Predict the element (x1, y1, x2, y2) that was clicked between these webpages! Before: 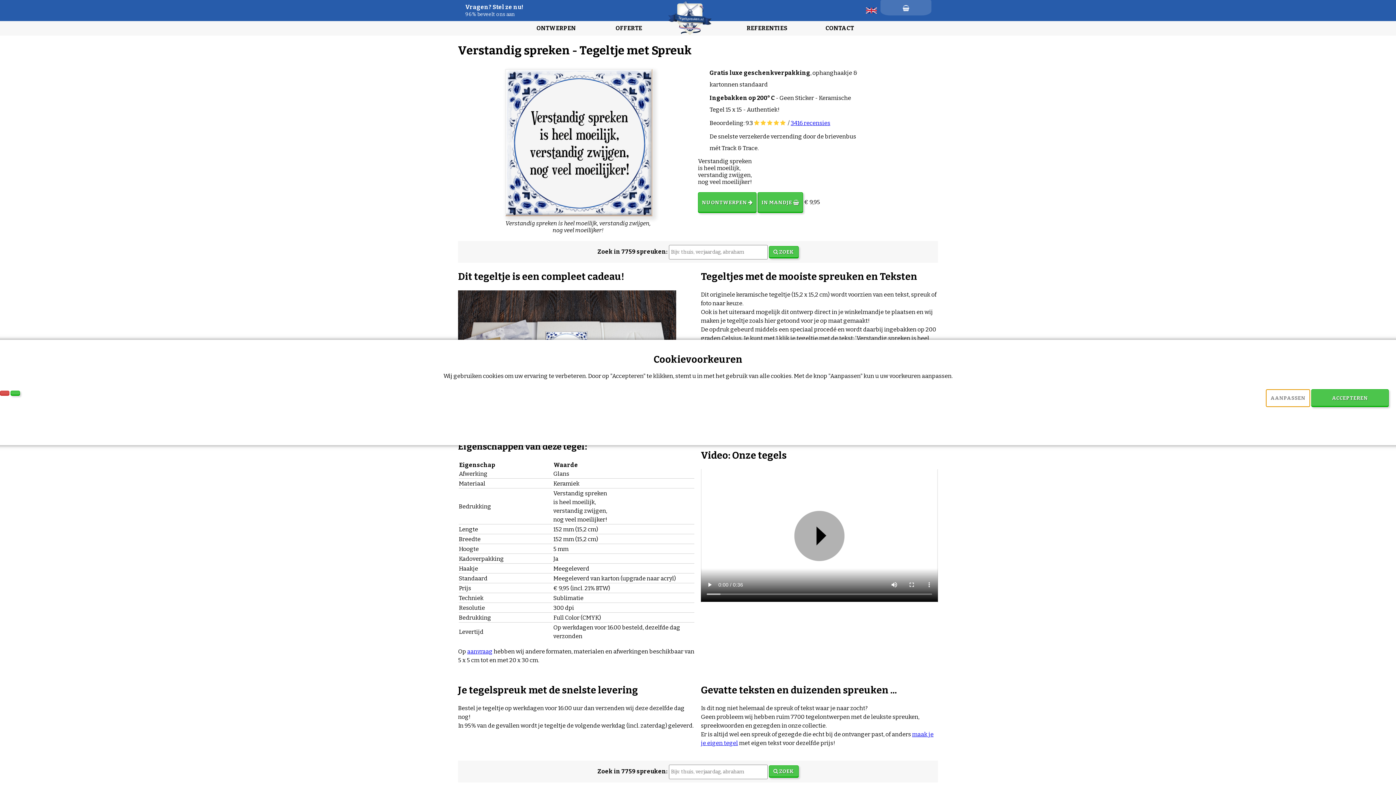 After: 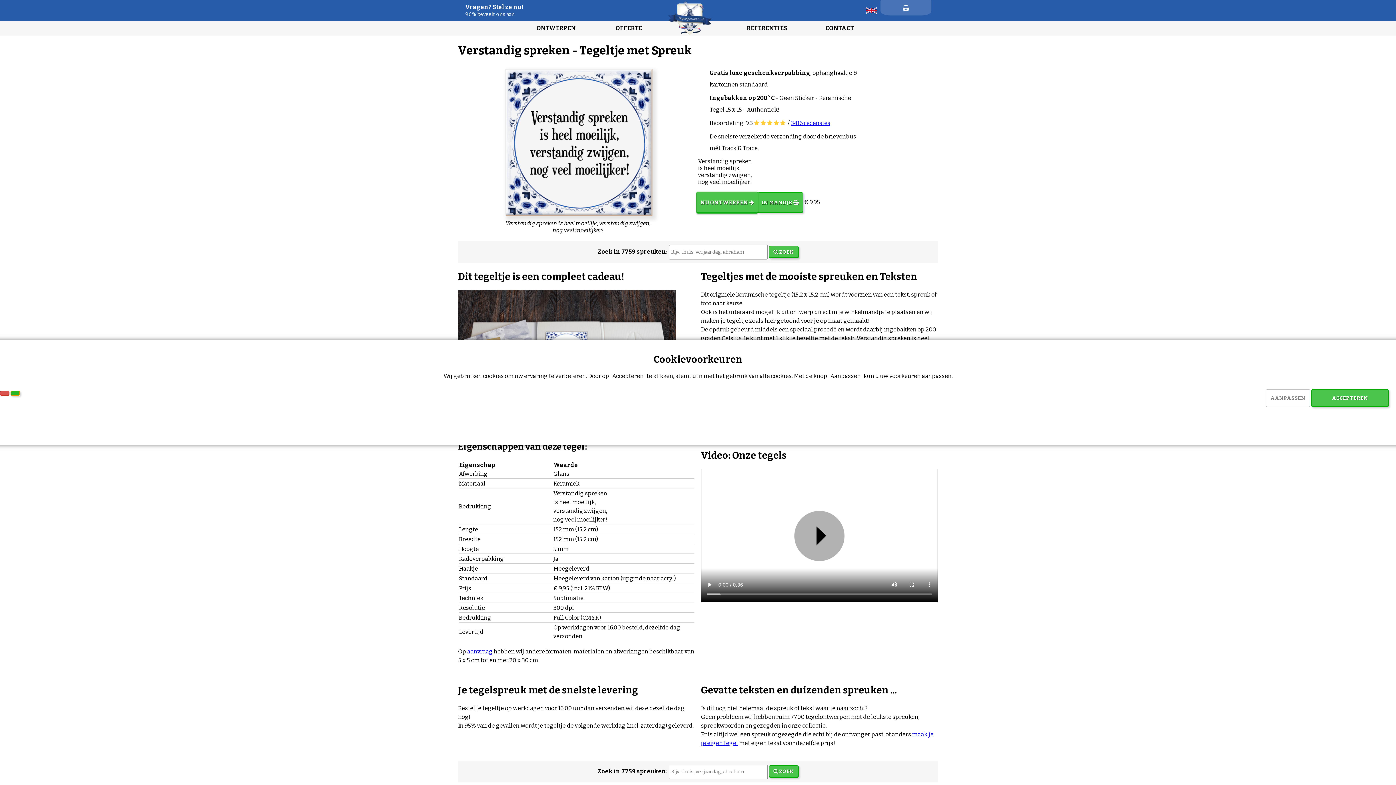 Action: bbox: (10, 390, 20, 395)